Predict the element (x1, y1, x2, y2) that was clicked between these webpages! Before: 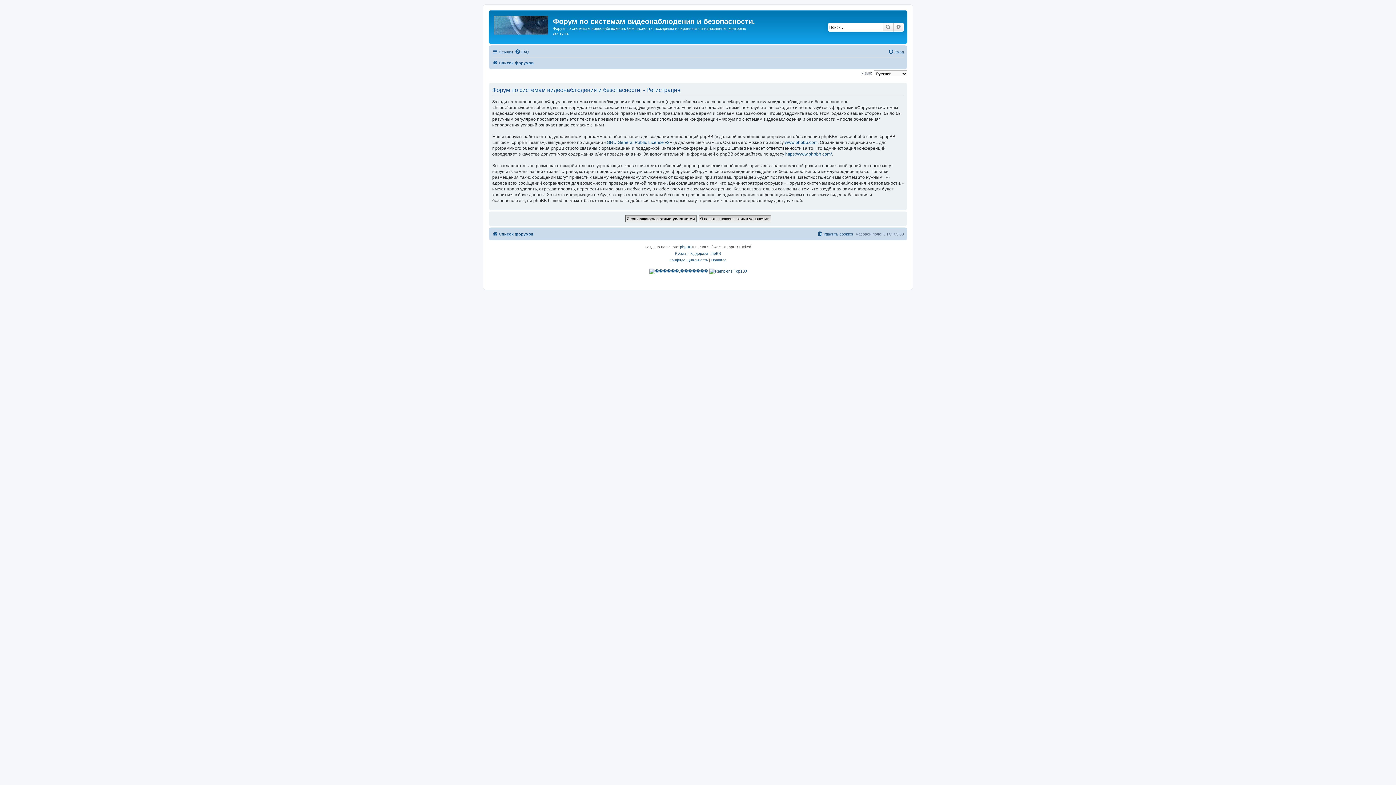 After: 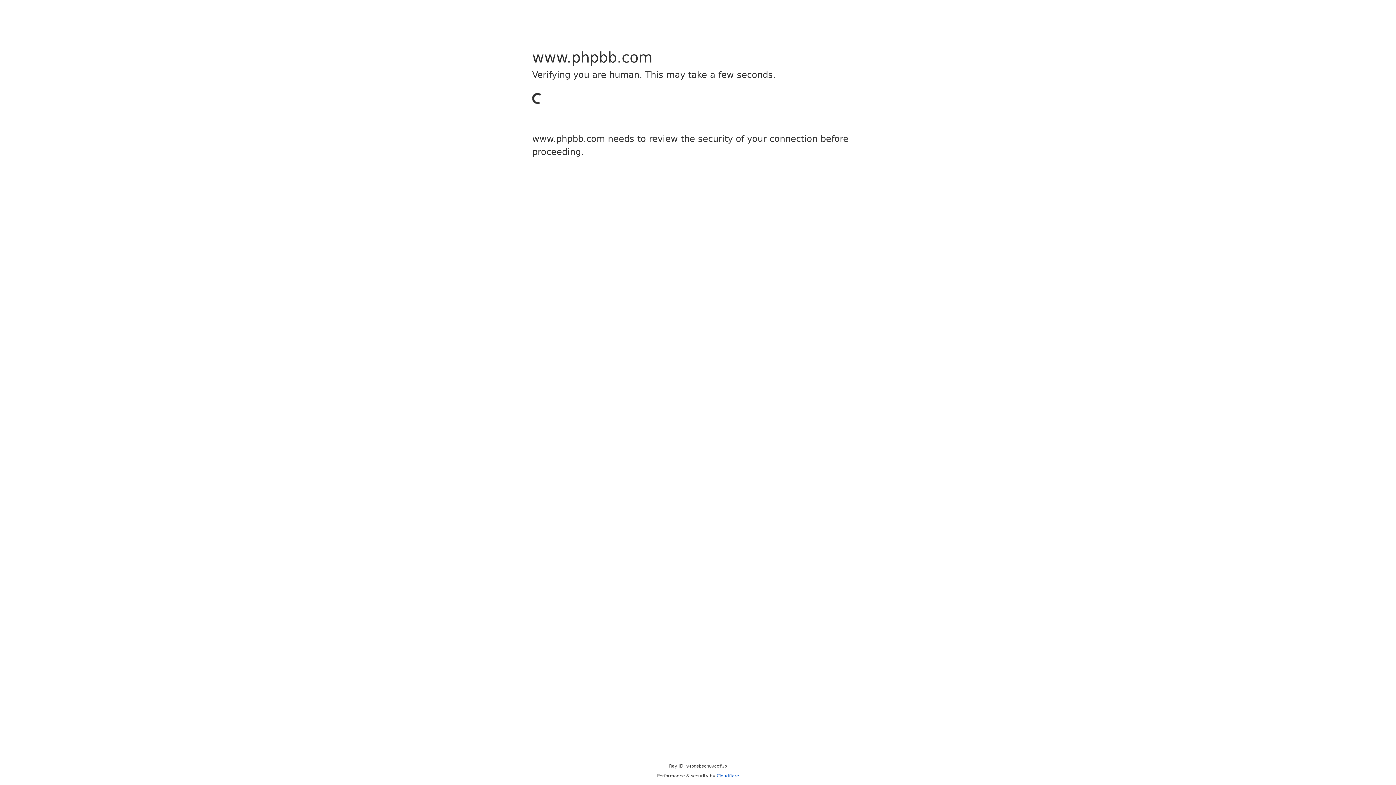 Action: label: www.phpbb.com bbox: (785, 139, 817, 145)